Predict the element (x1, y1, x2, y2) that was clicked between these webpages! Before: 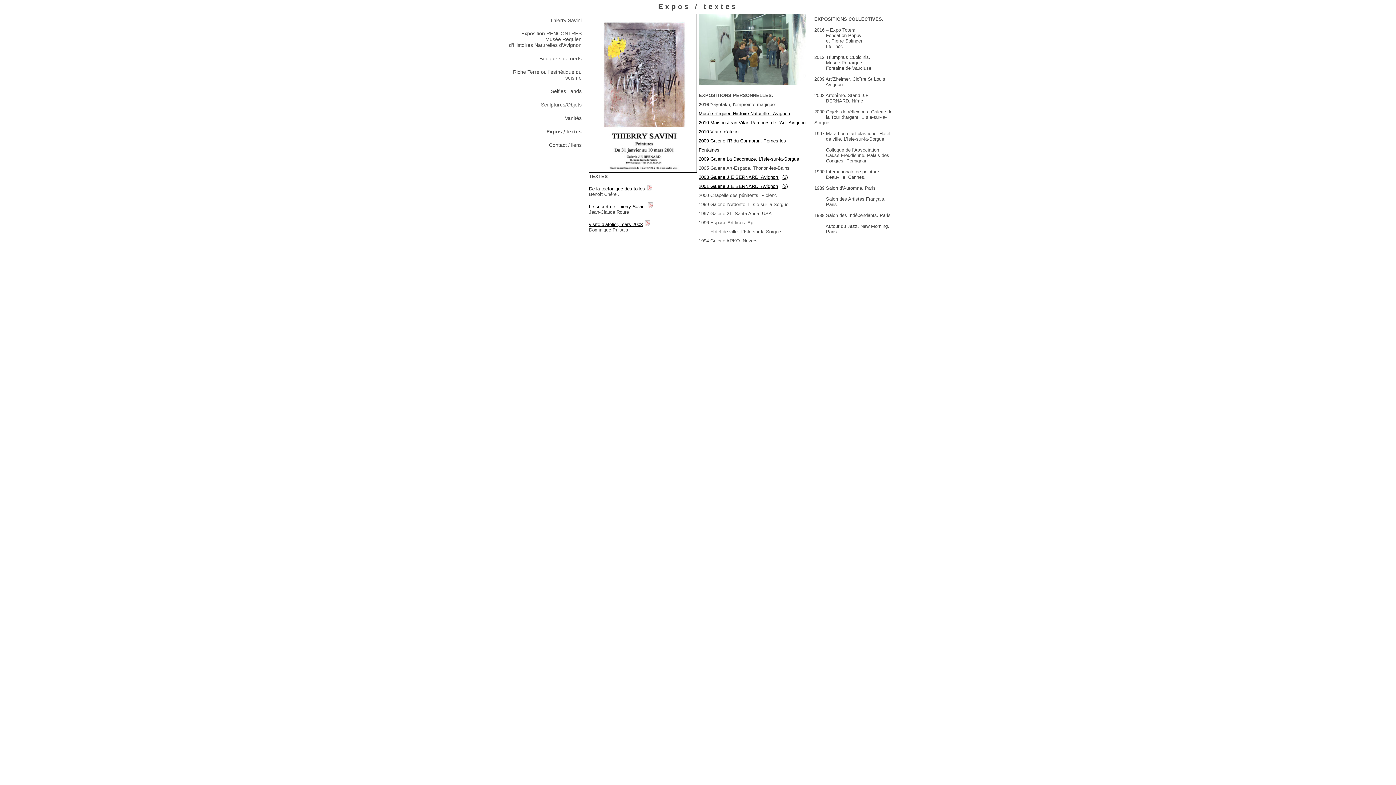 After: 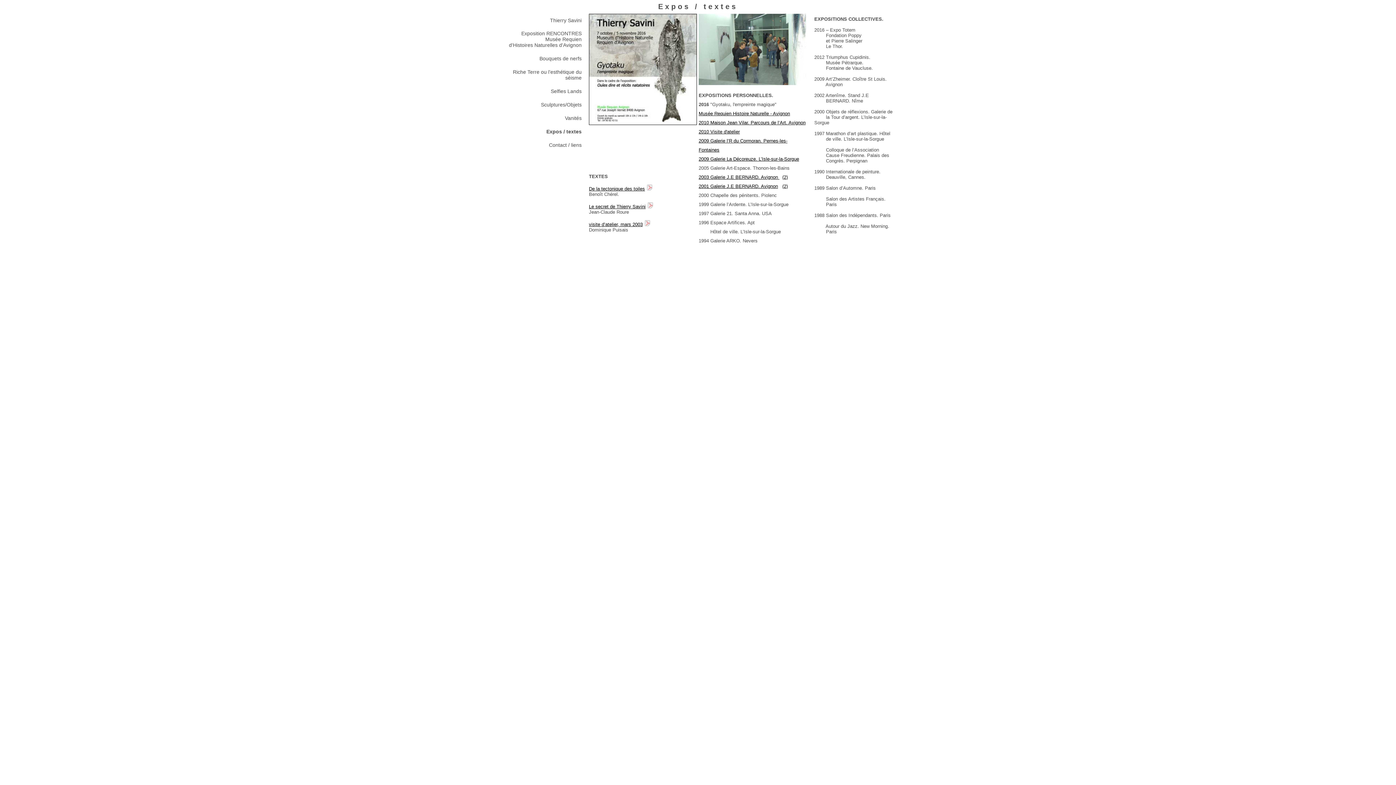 Action: bbox: (589, 221, 642, 227) label: visite d’atelier, mars 2003